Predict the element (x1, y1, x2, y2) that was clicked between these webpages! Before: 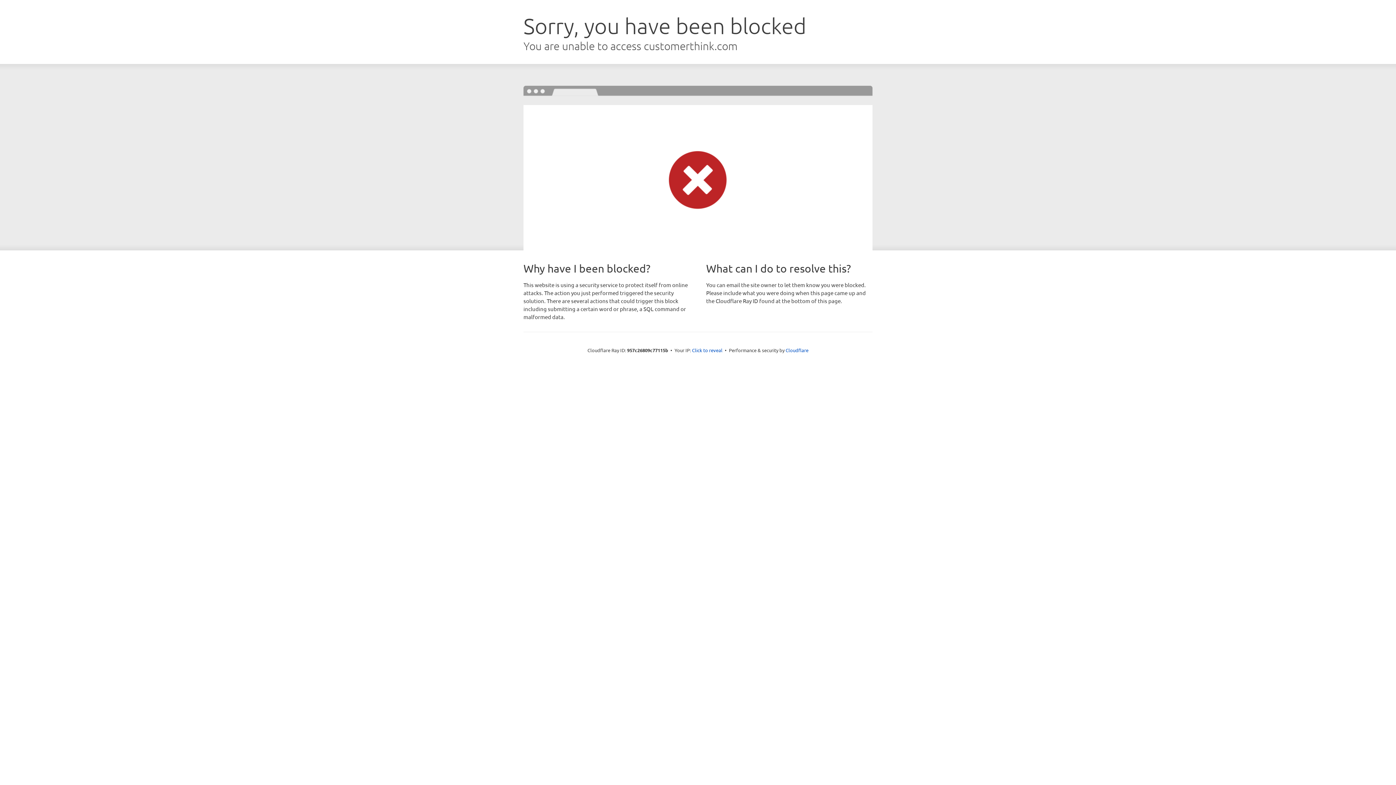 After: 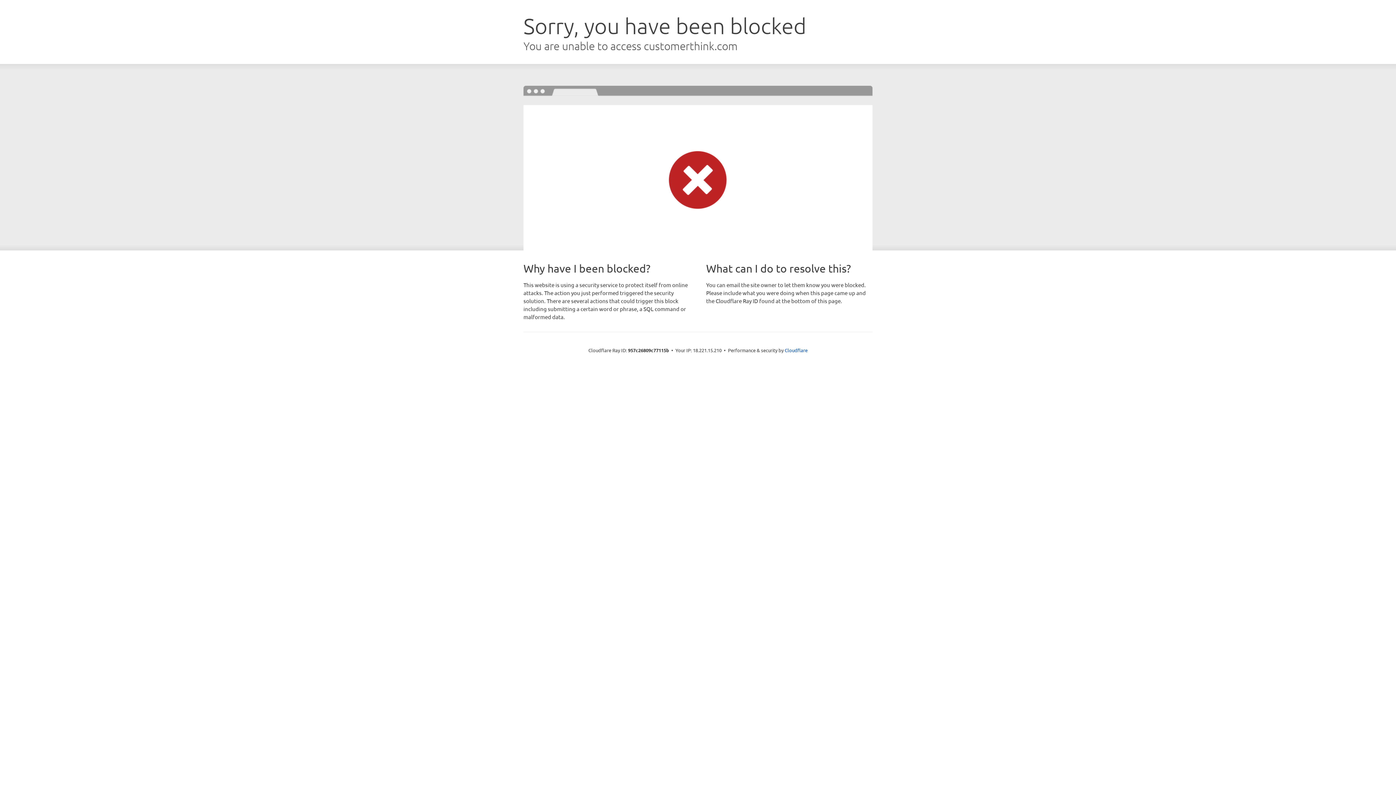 Action: bbox: (692, 346, 722, 353) label: Click to reveal